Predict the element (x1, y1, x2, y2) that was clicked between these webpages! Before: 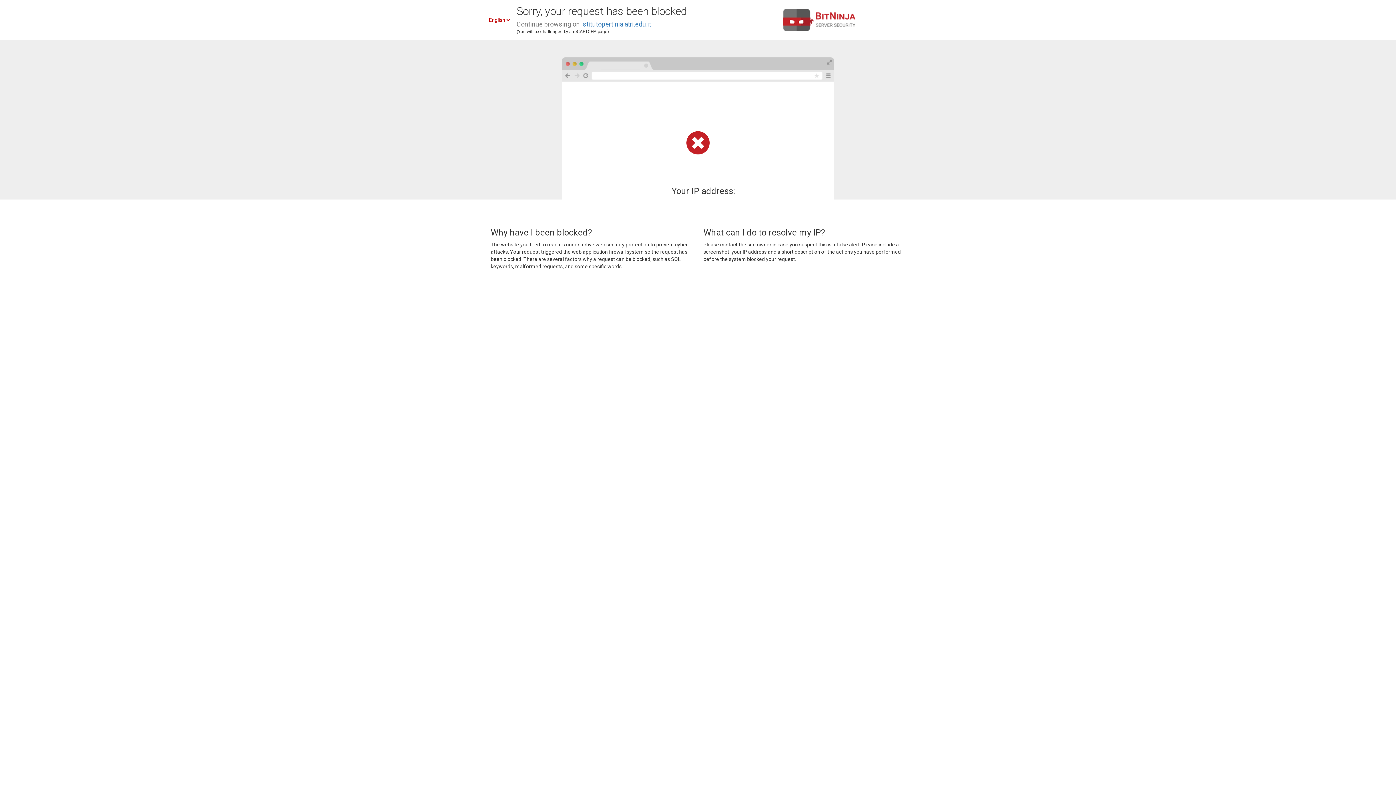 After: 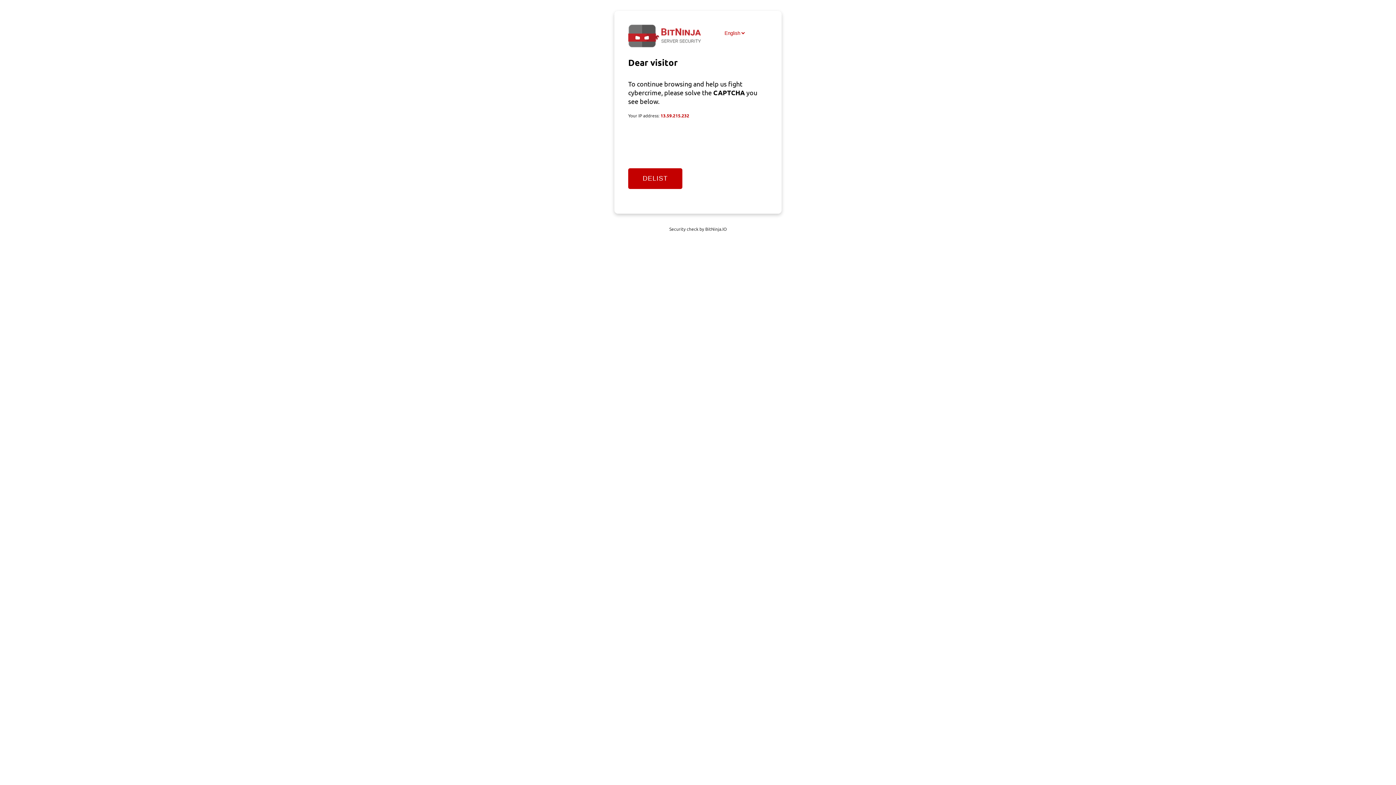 Action: label: istitutopertinialatri.edu.it bbox: (581, 20, 651, 28)